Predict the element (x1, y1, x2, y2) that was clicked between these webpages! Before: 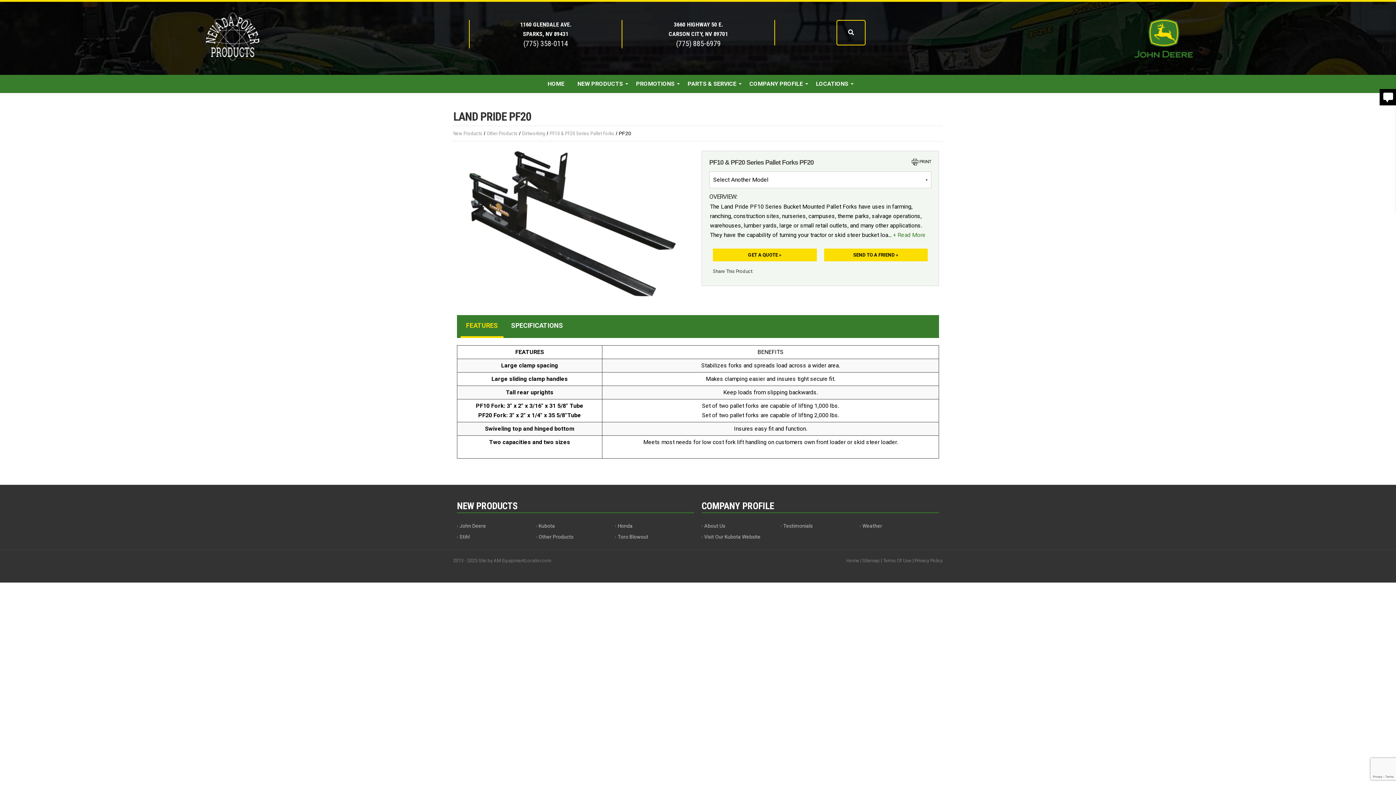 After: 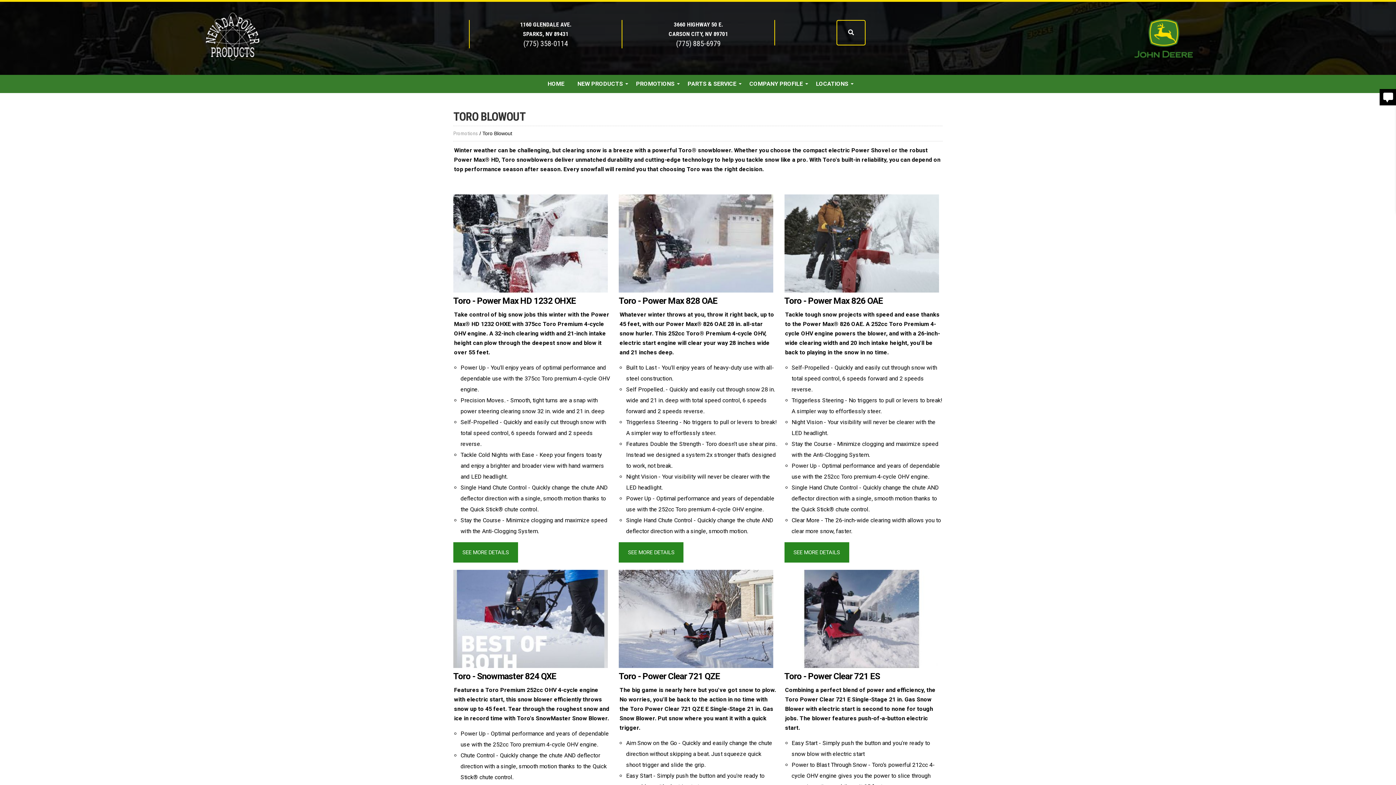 Action: label: Toro Blowout bbox: (617, 534, 648, 540)